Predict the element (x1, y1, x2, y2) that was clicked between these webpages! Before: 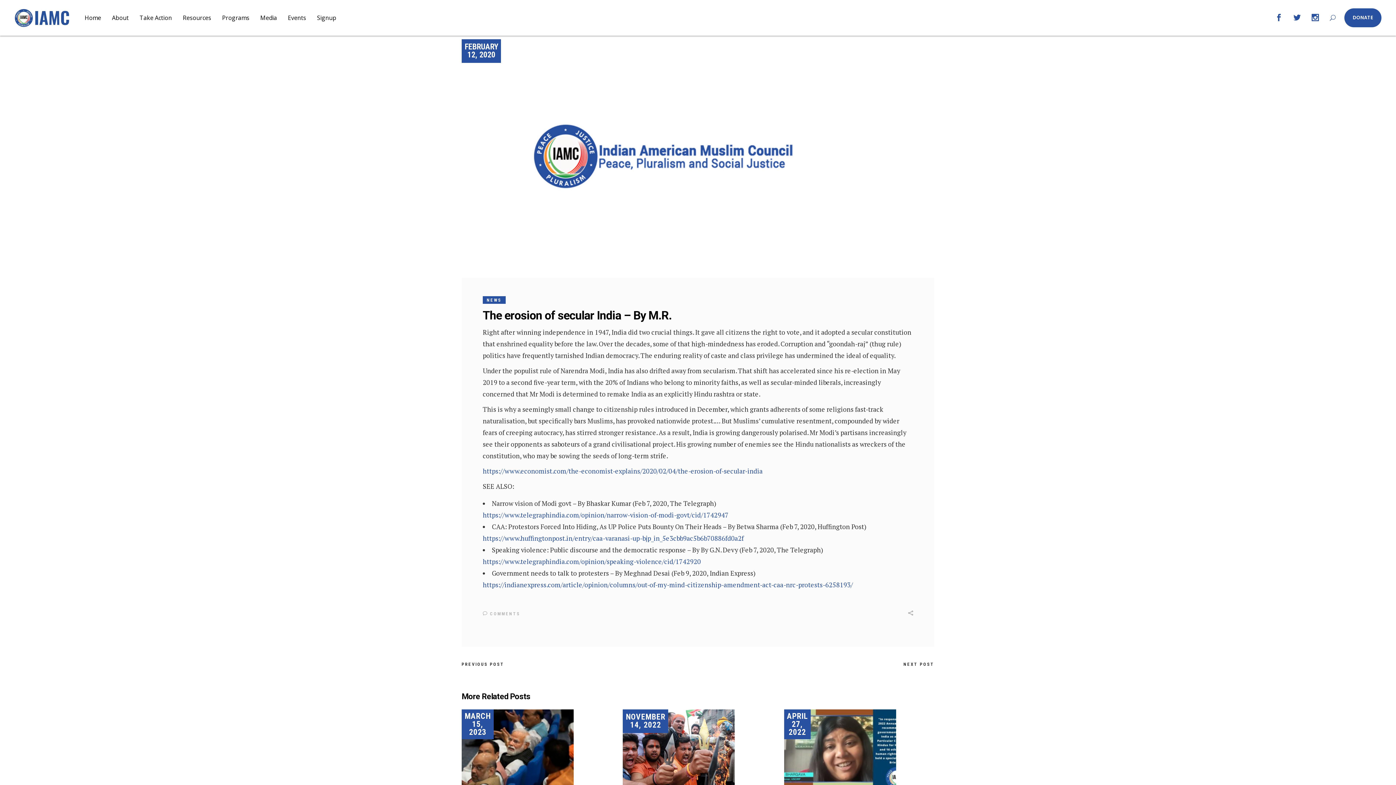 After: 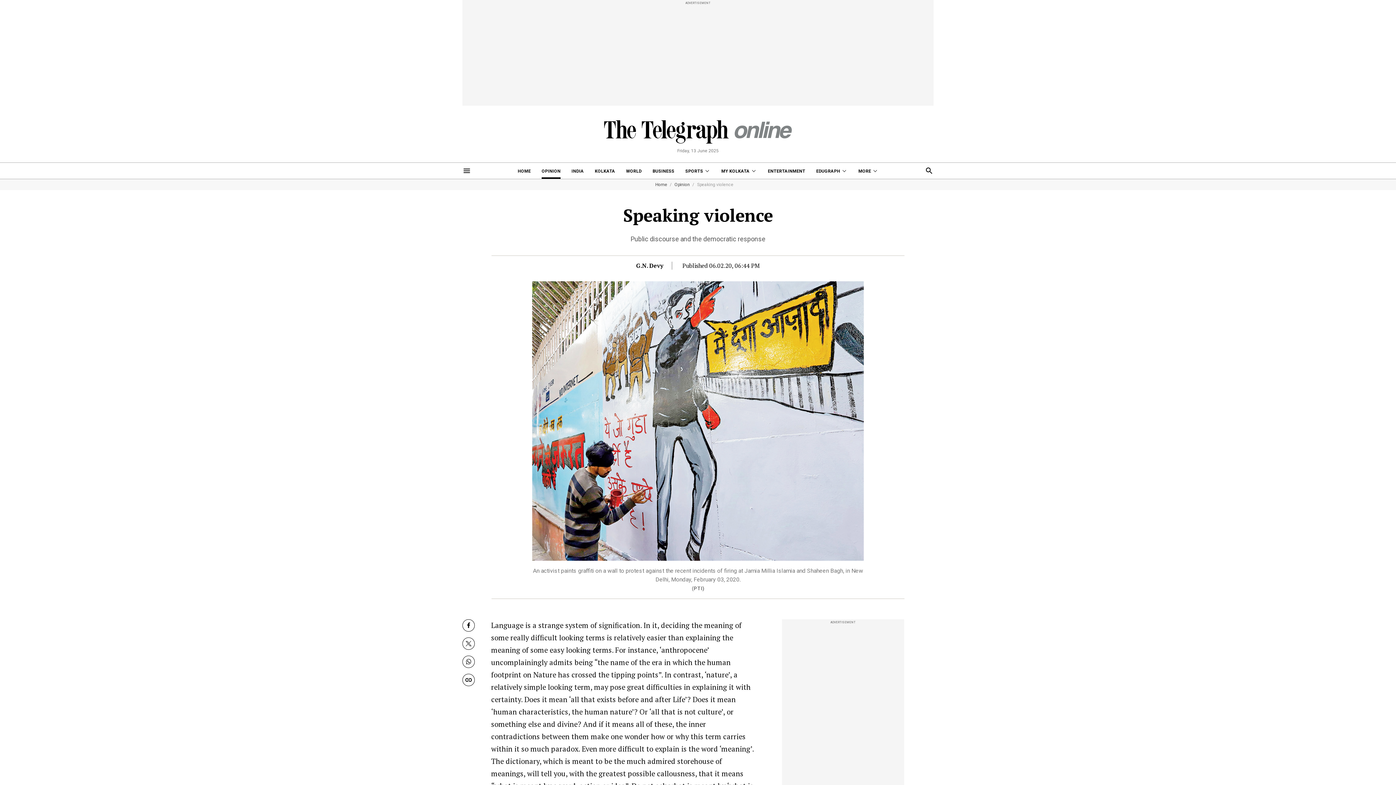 Action: bbox: (482, 557, 701, 566) label: https://www.telegraphindia.com/opinion/speaking-violence/cid/1742920